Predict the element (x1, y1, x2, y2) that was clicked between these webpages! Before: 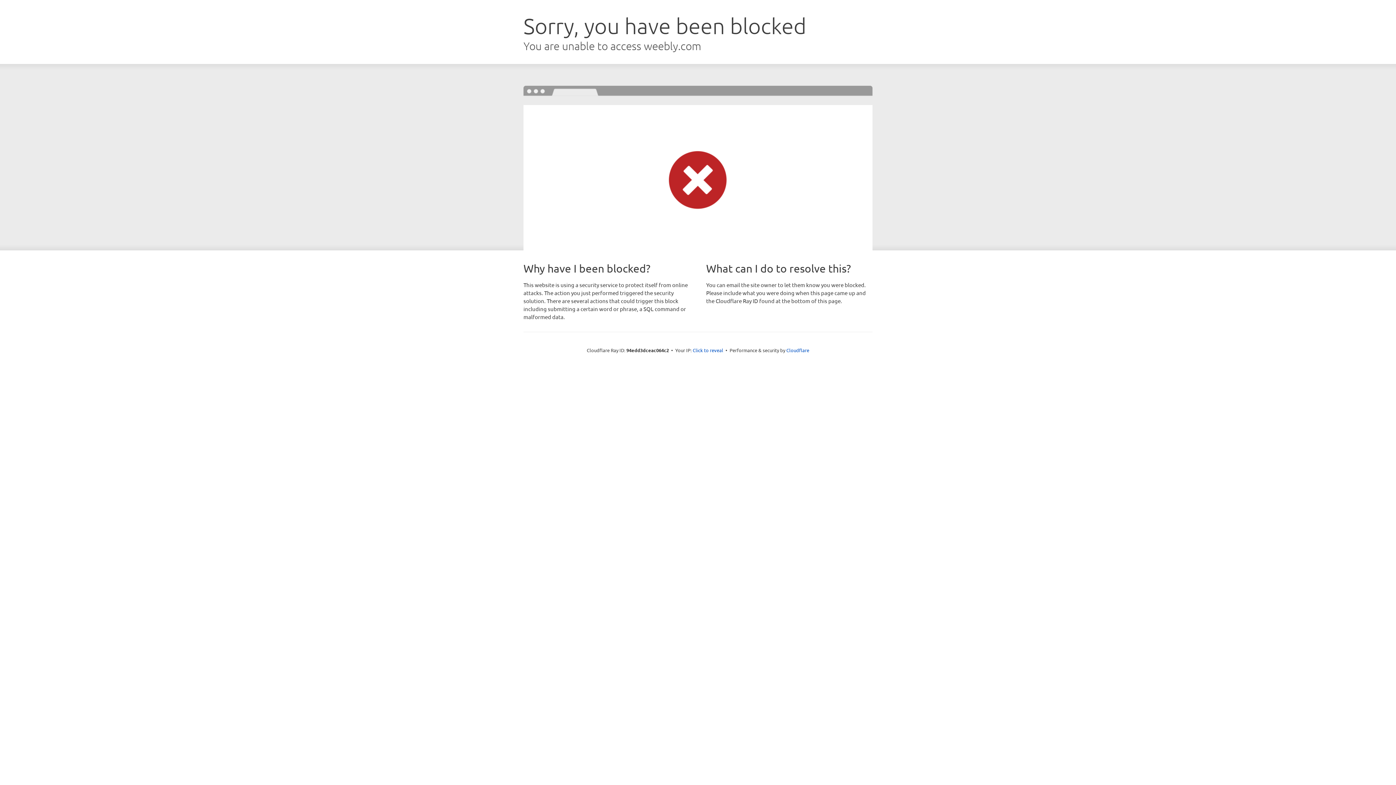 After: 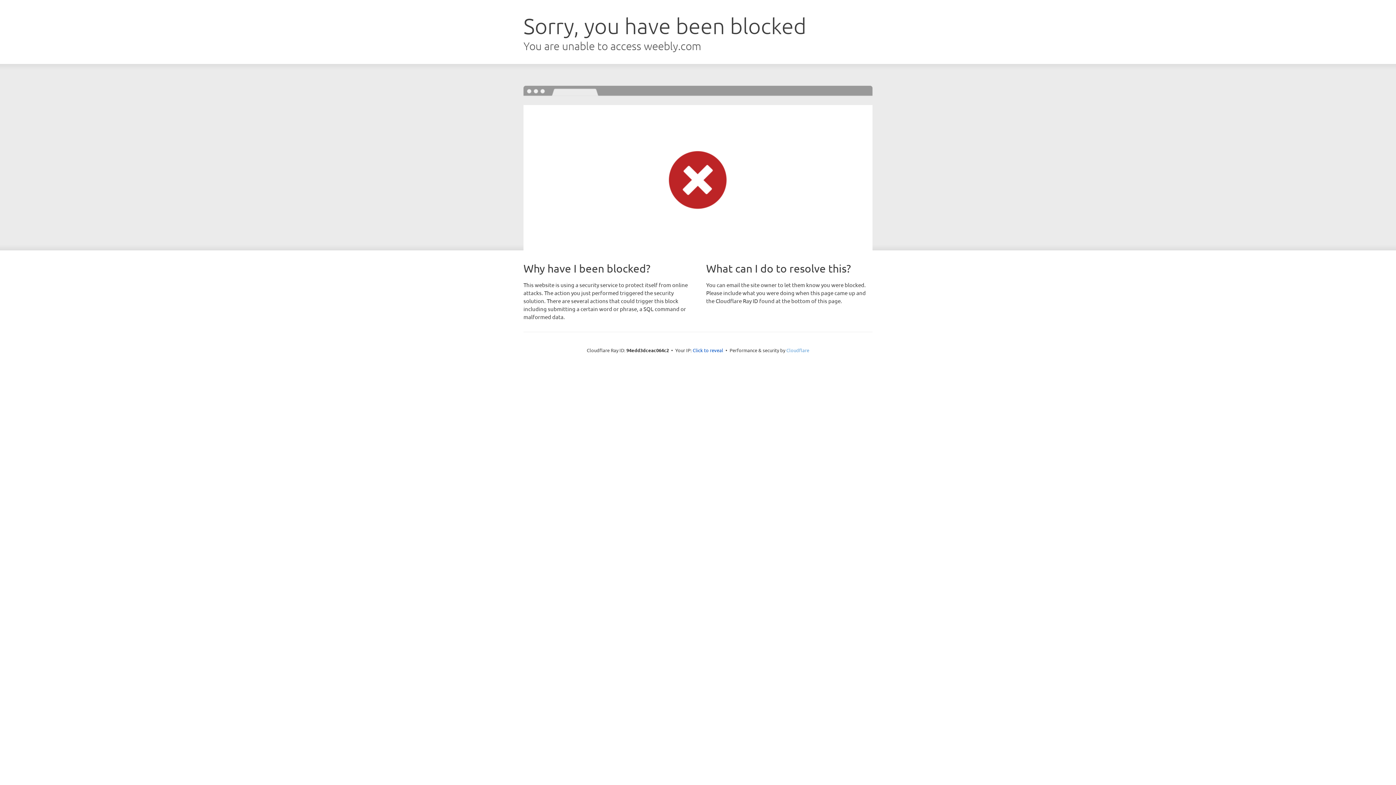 Action: label: Cloudflare bbox: (786, 347, 809, 353)